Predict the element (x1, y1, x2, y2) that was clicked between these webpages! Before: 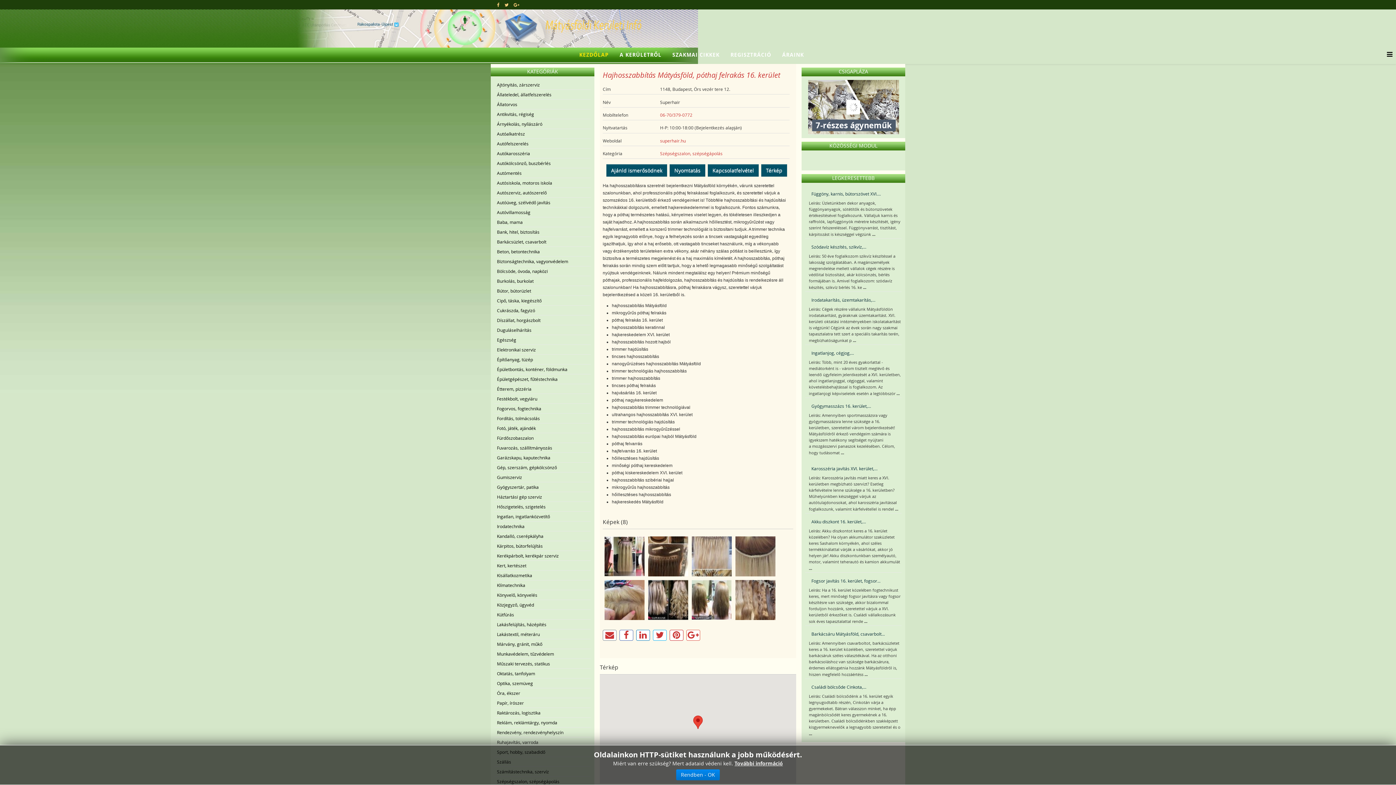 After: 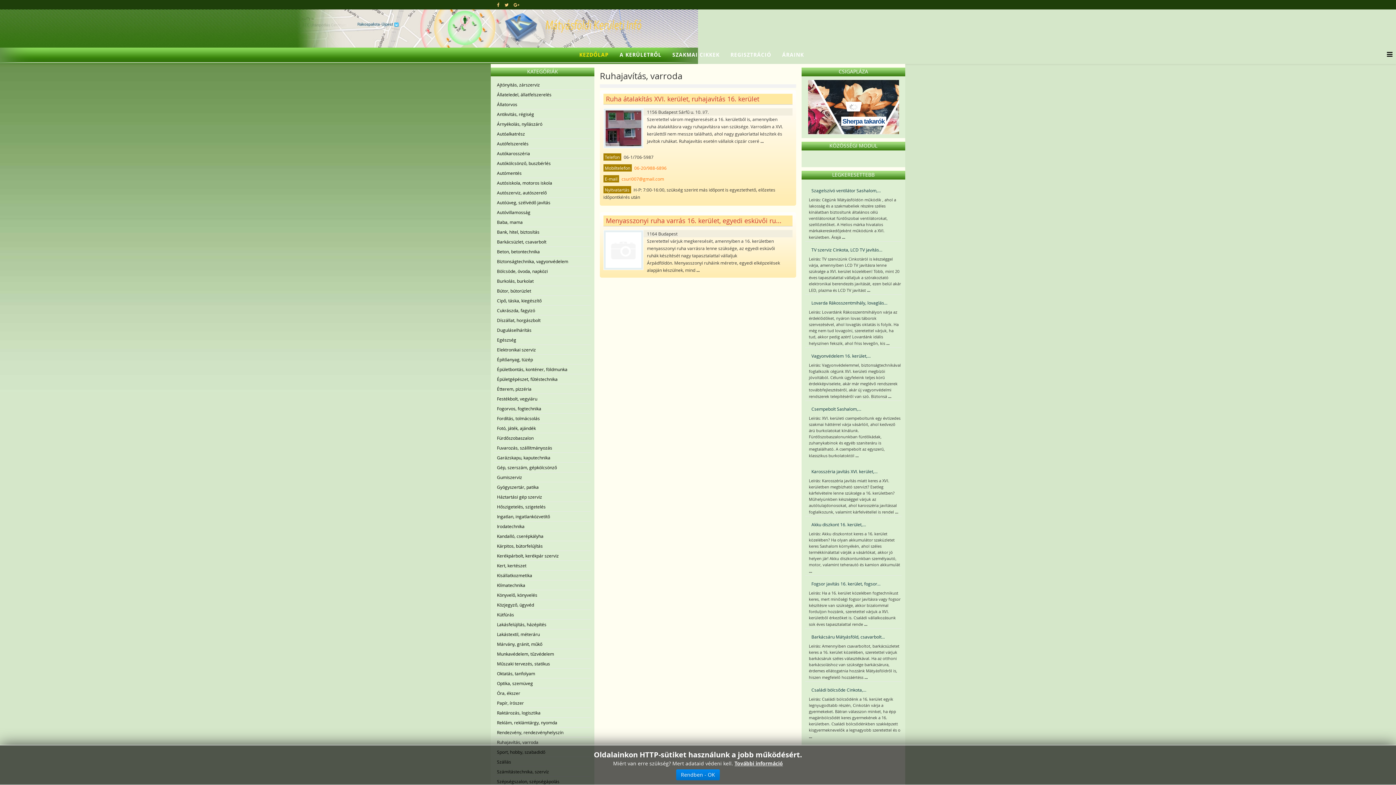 Action: label: Ruhajavítás, varroda bbox: (494, 737, 590, 747)